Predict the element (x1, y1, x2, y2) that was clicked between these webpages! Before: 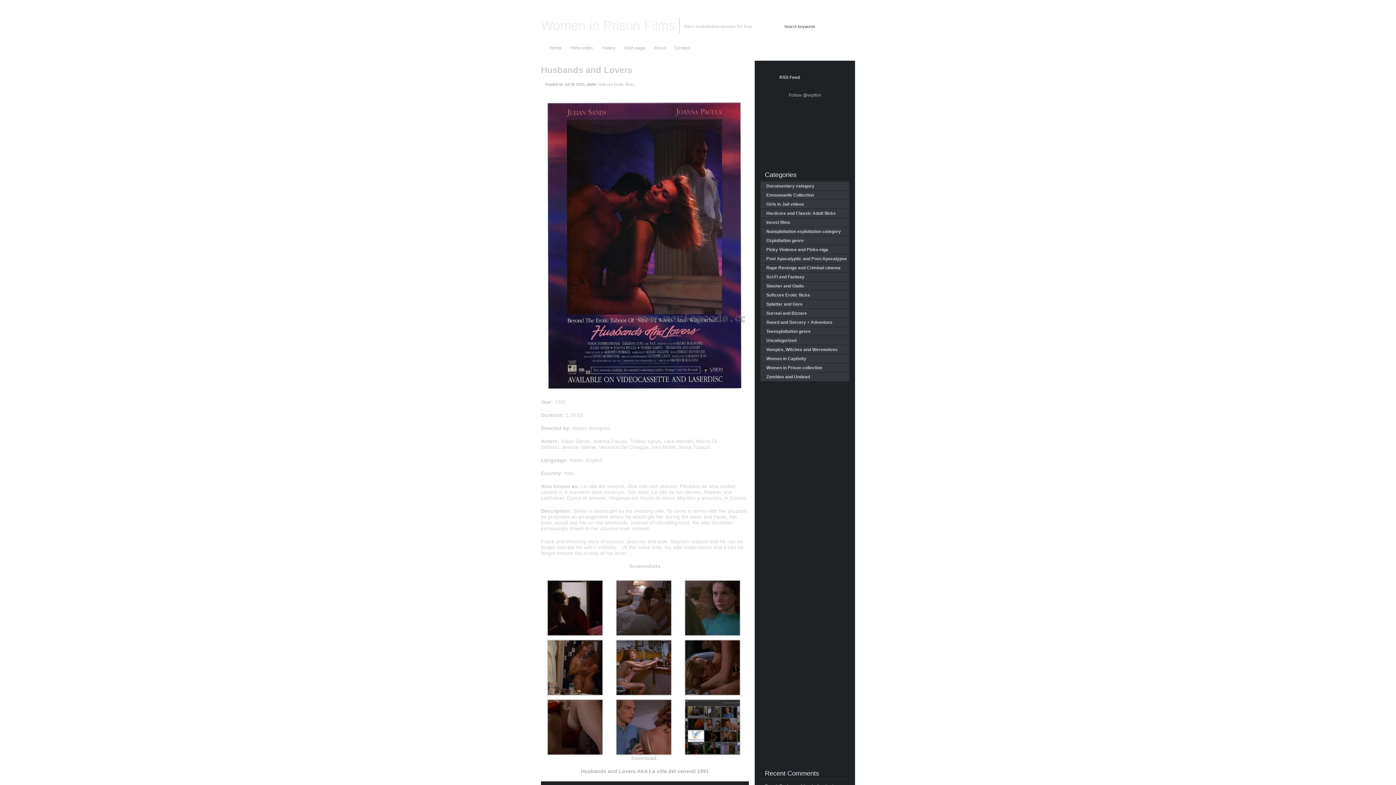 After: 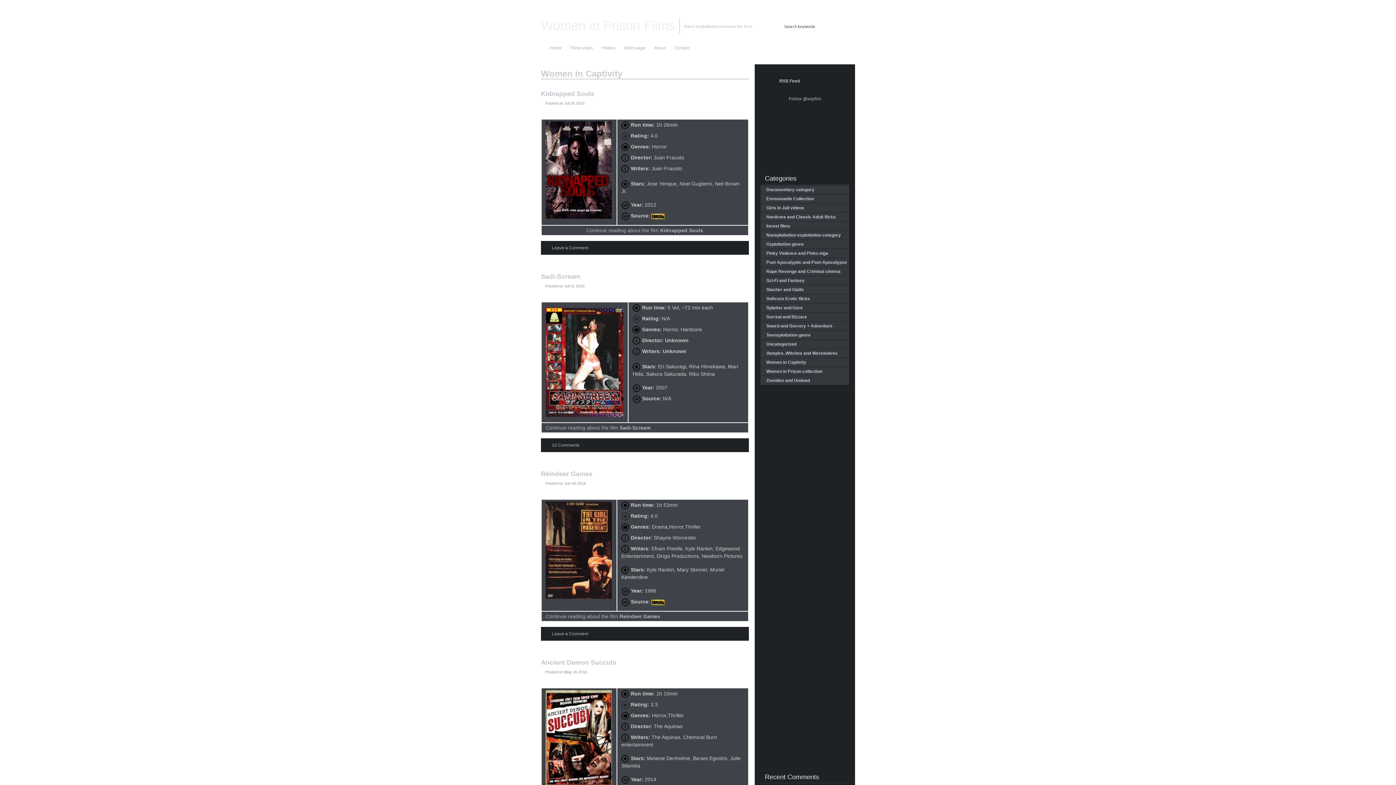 Action: label: Women in Captivity bbox: (766, 356, 806, 361)